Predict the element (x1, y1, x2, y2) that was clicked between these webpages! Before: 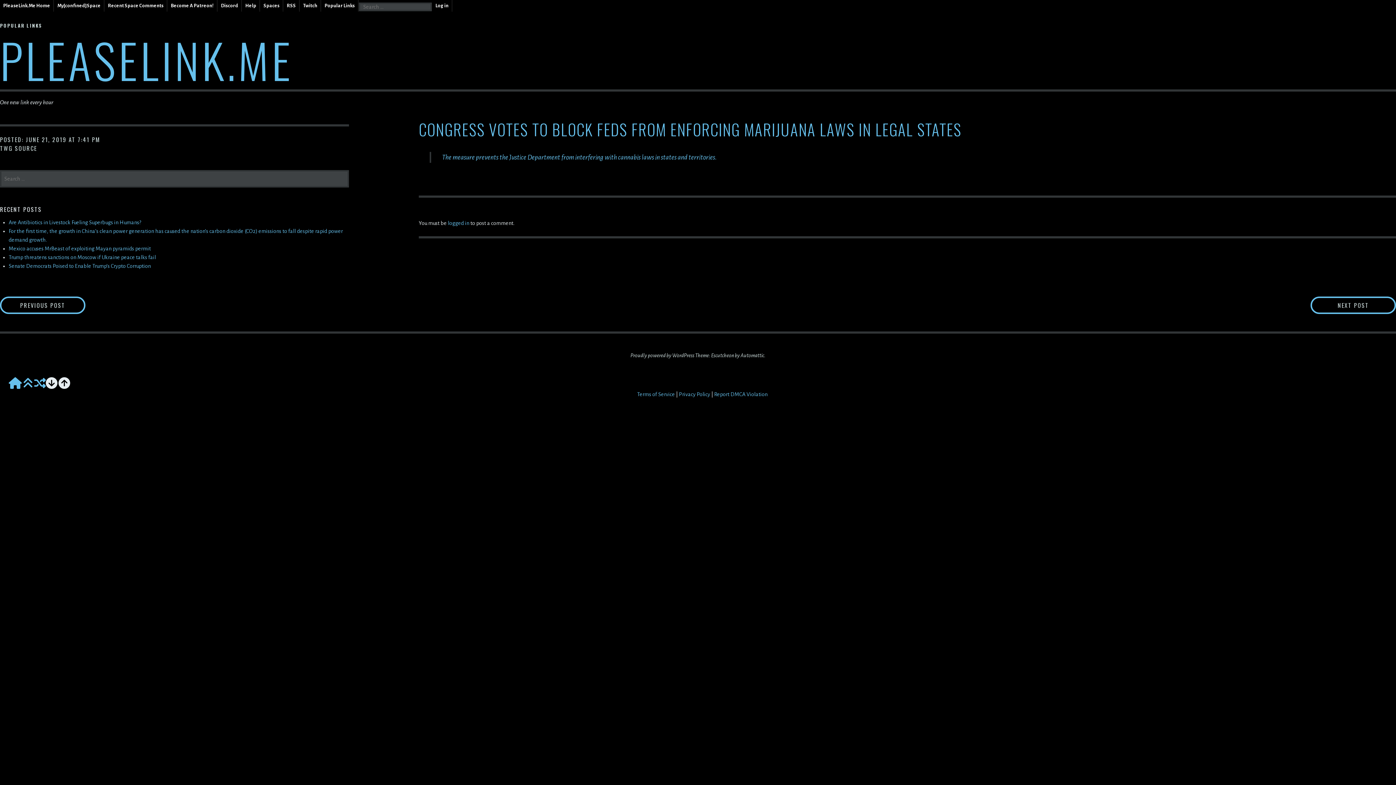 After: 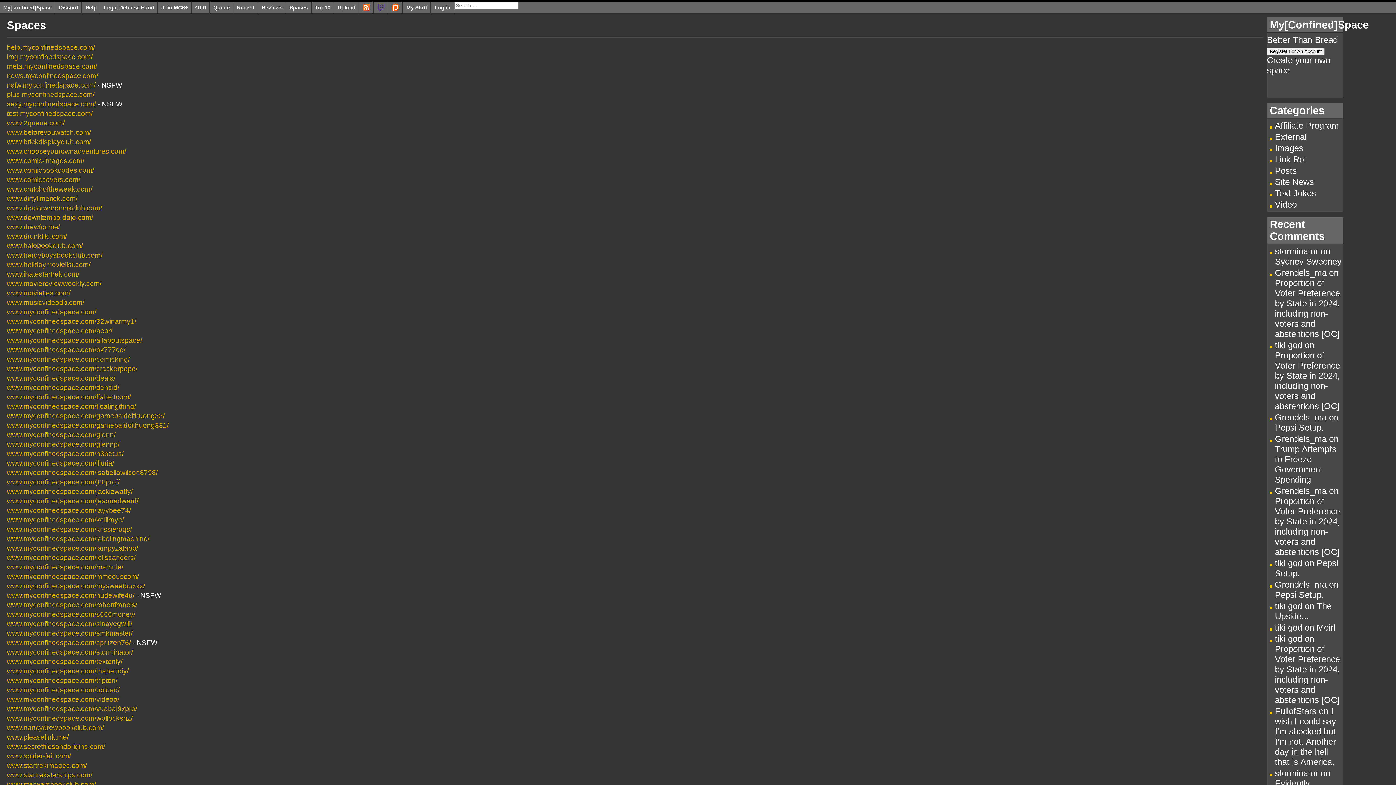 Action: label: Spaces bbox: (260, 0, 283, 11)